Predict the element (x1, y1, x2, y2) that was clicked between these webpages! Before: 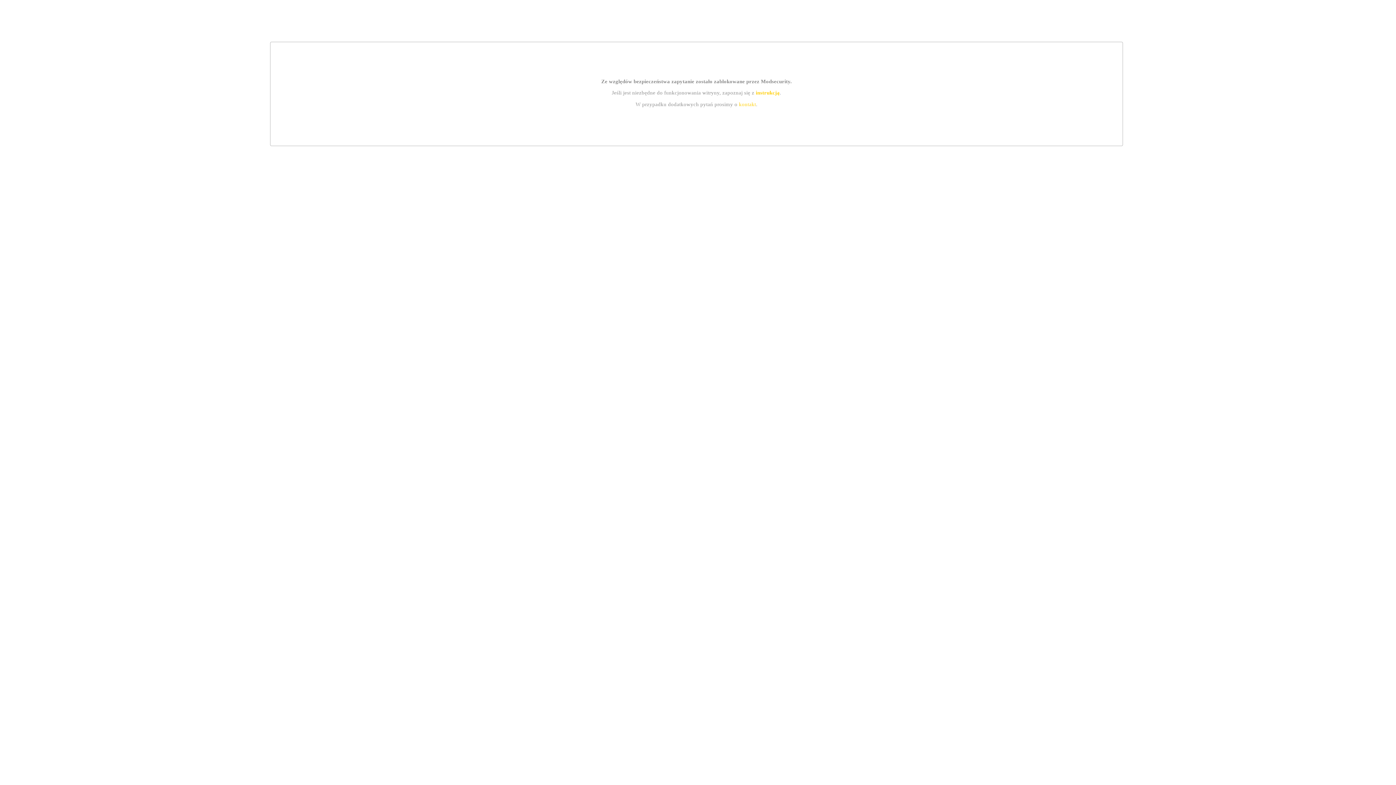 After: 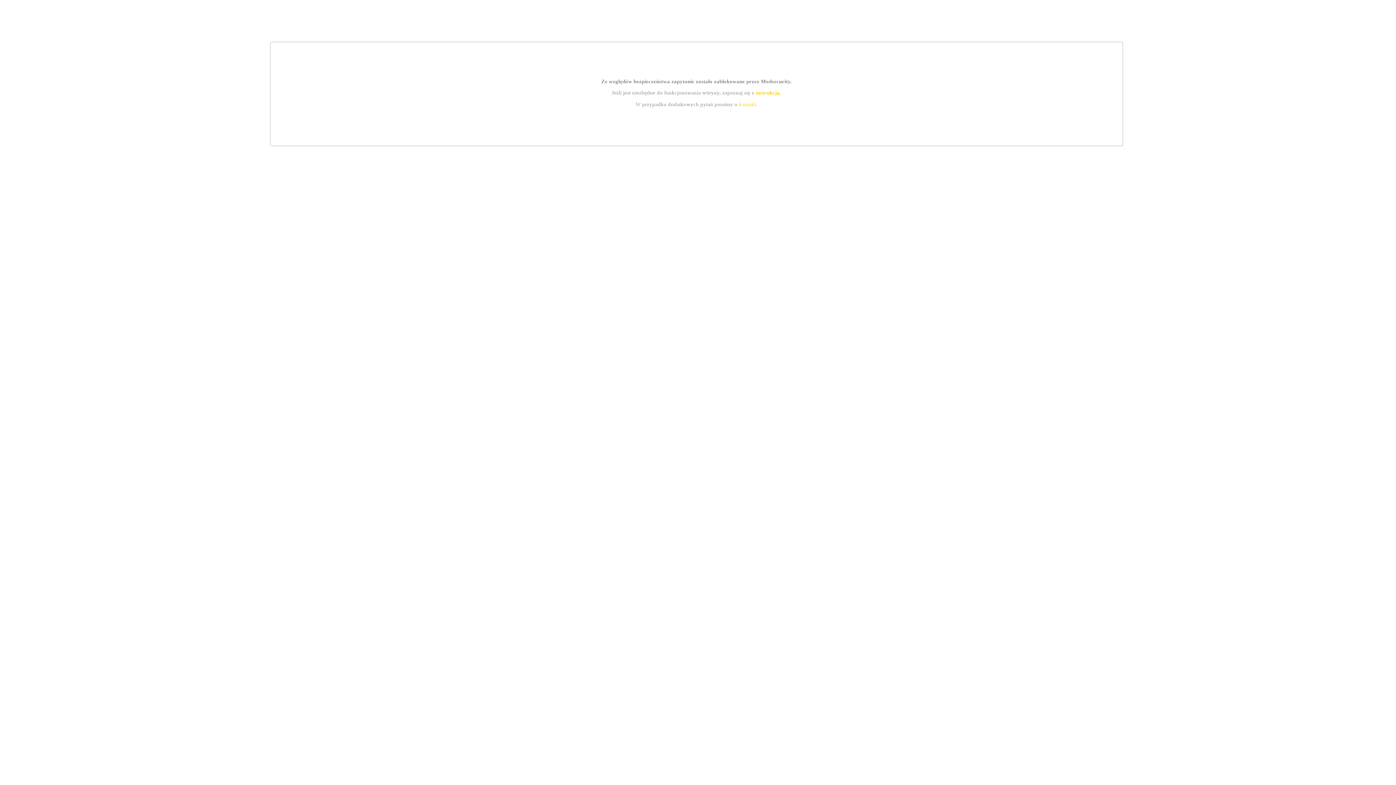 Action: bbox: (739, 101, 756, 107) label: kontakt